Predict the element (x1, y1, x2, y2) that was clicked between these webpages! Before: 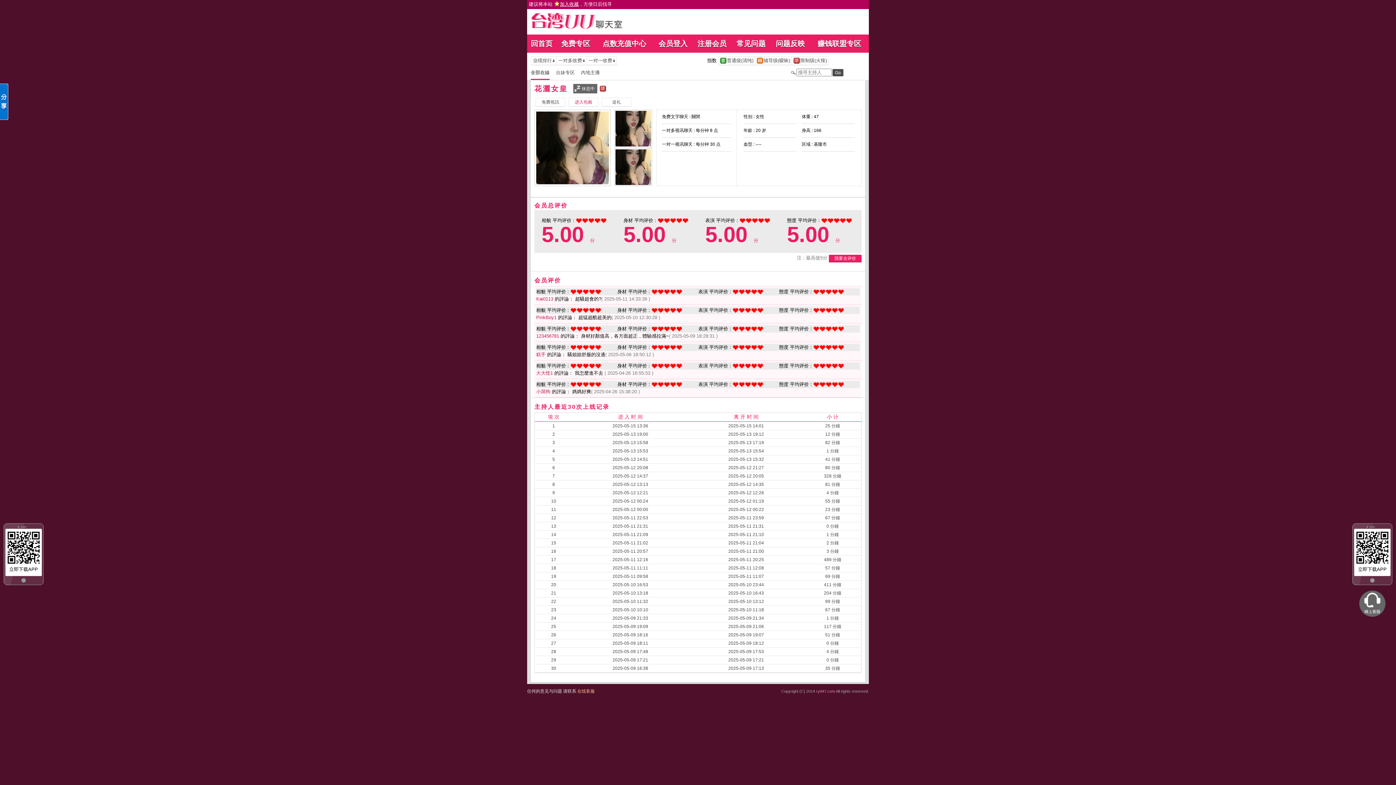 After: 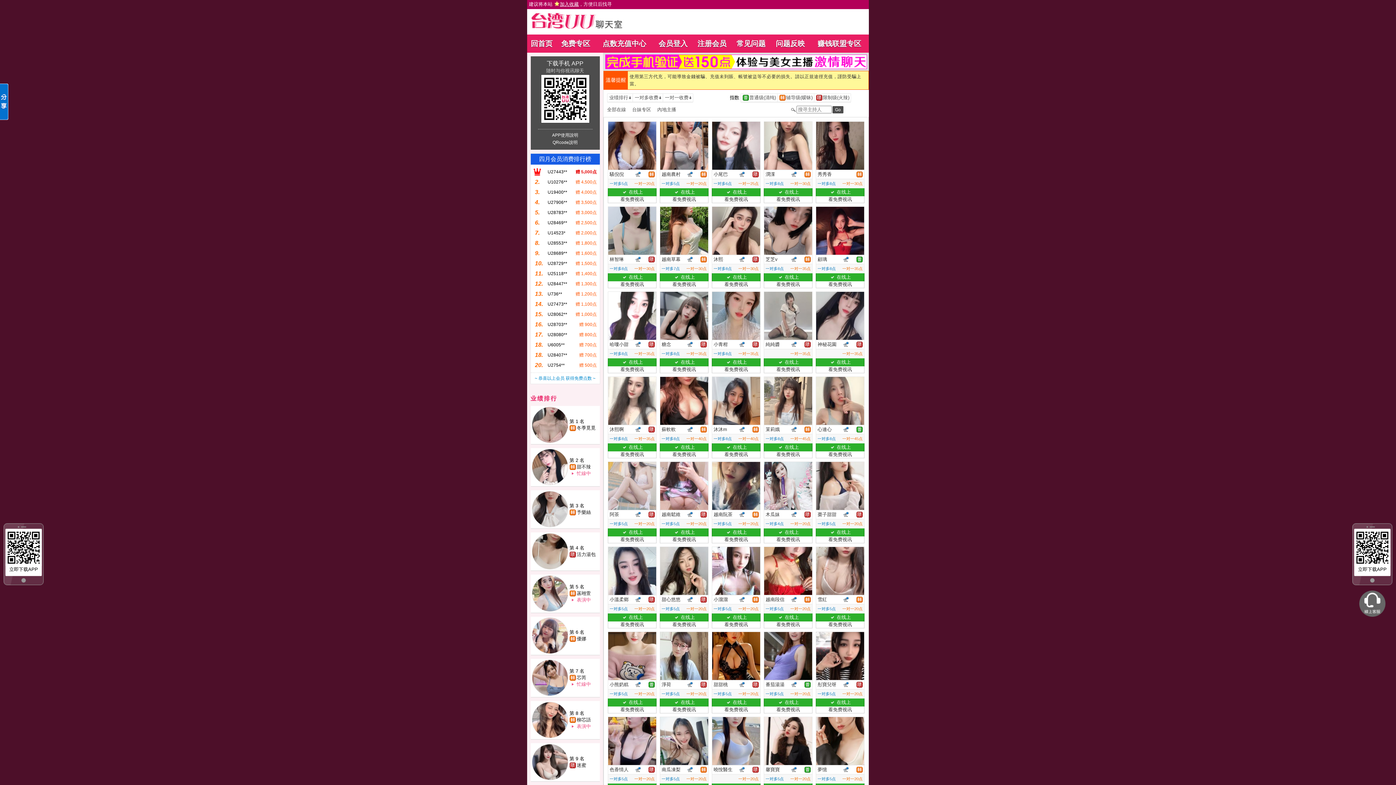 Action: bbox: (561, 39, 590, 47) label: 免费专区